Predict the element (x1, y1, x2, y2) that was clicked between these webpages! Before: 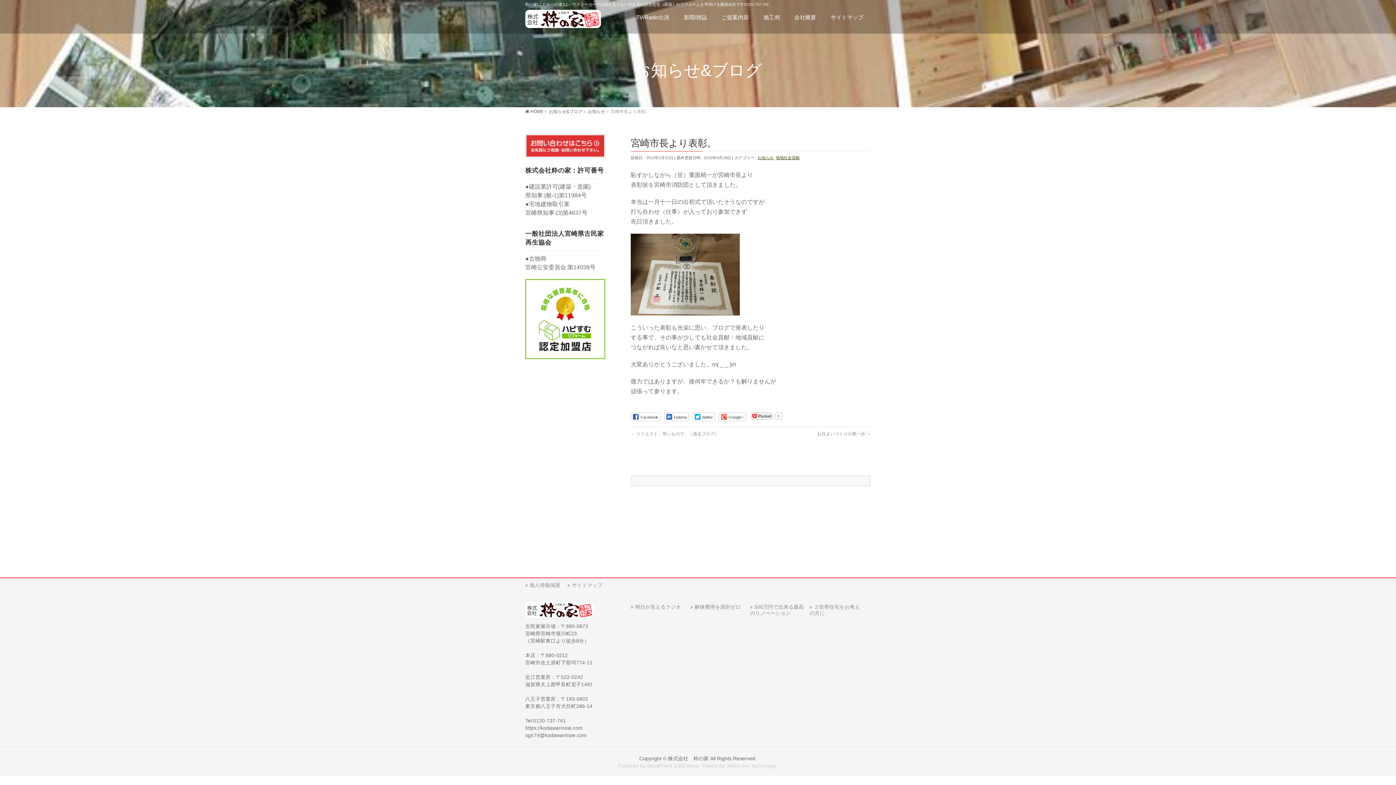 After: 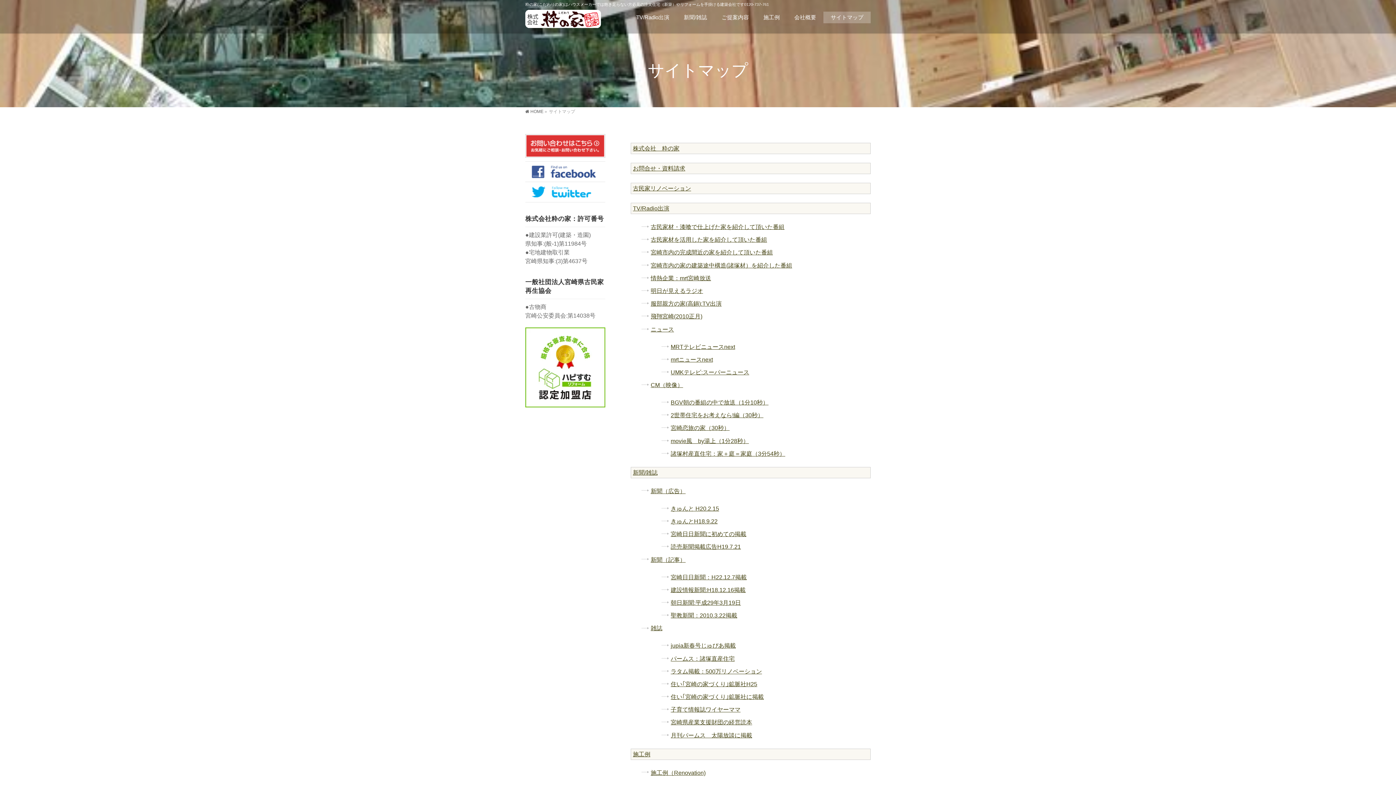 Action: bbox: (567, 582, 609, 589) label: サイトマップ